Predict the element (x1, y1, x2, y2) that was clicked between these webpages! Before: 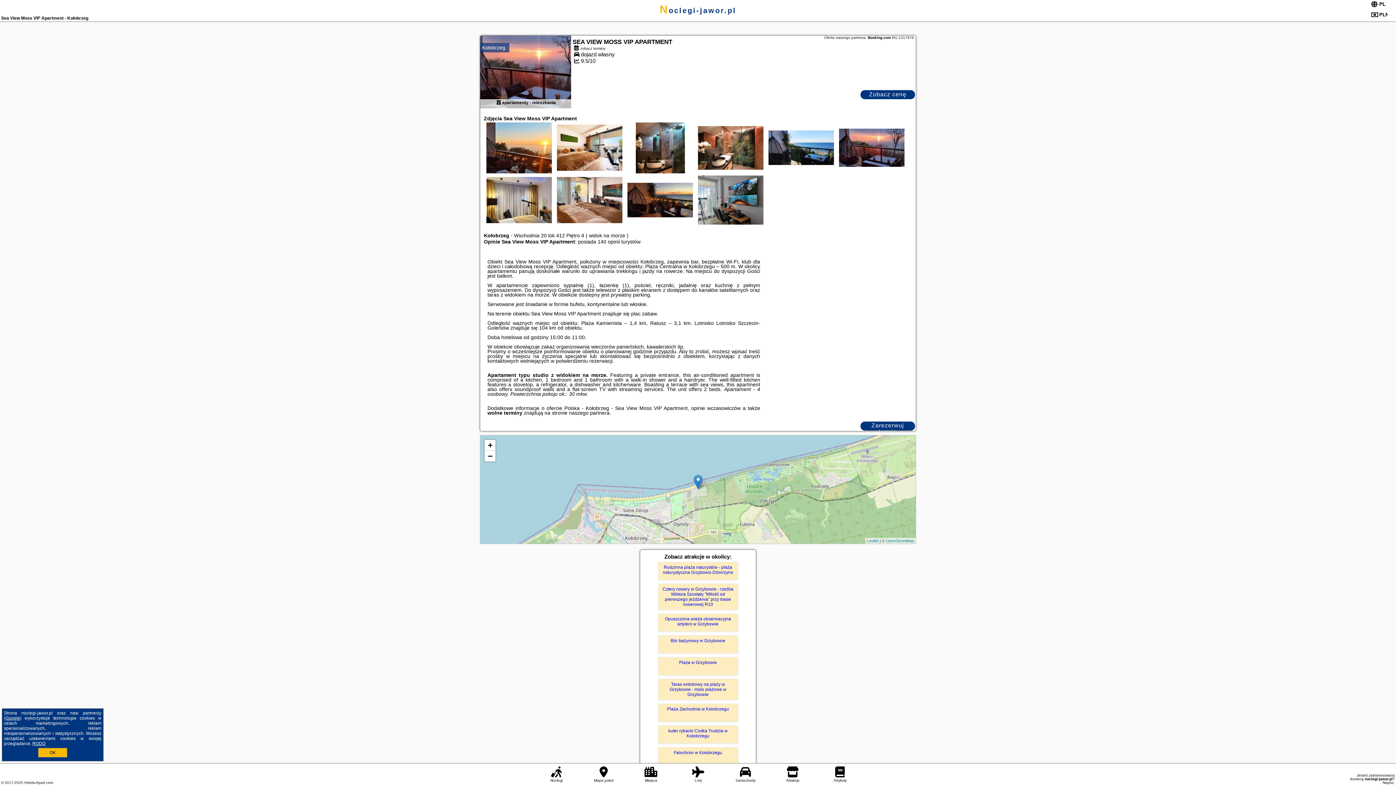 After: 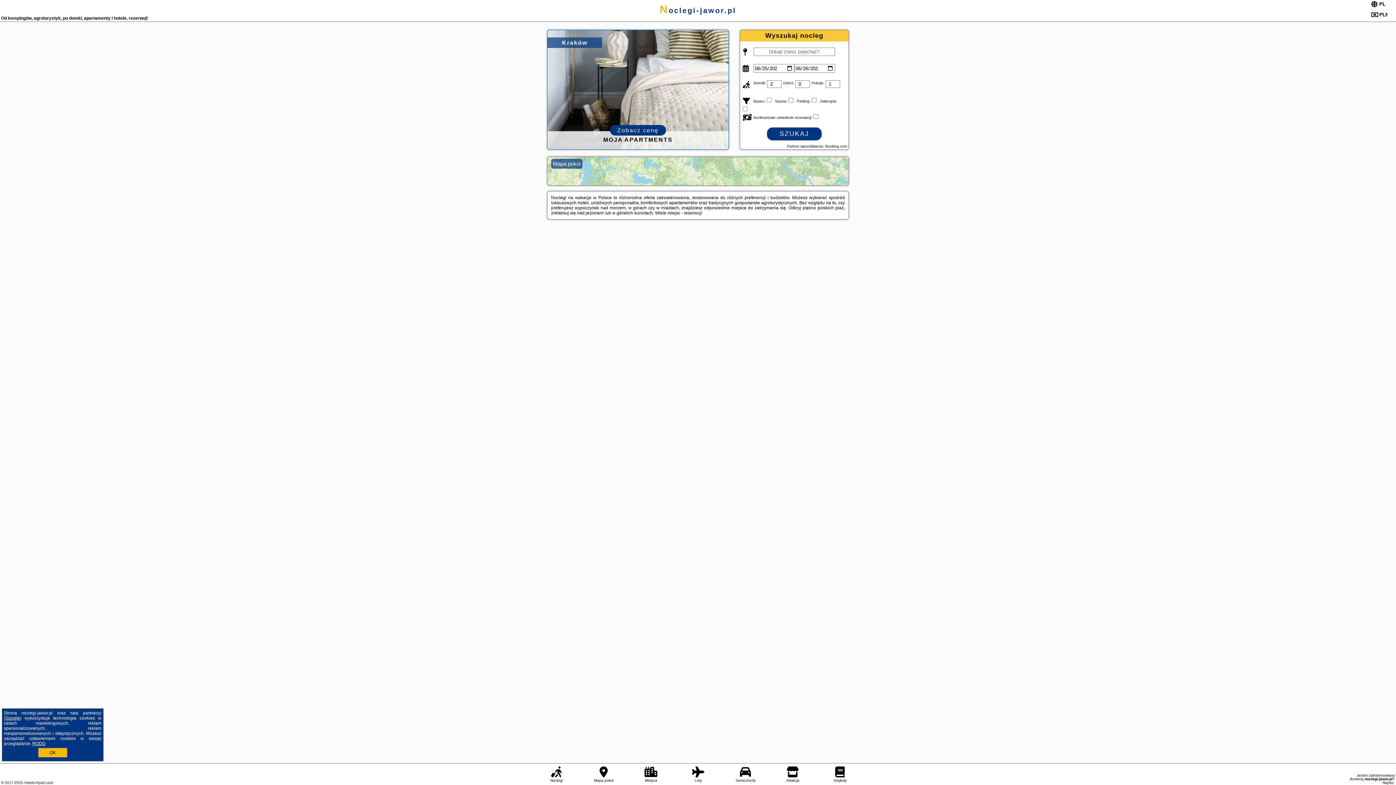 Action: label: Artykuły bbox: (827, 766, 852, 783)